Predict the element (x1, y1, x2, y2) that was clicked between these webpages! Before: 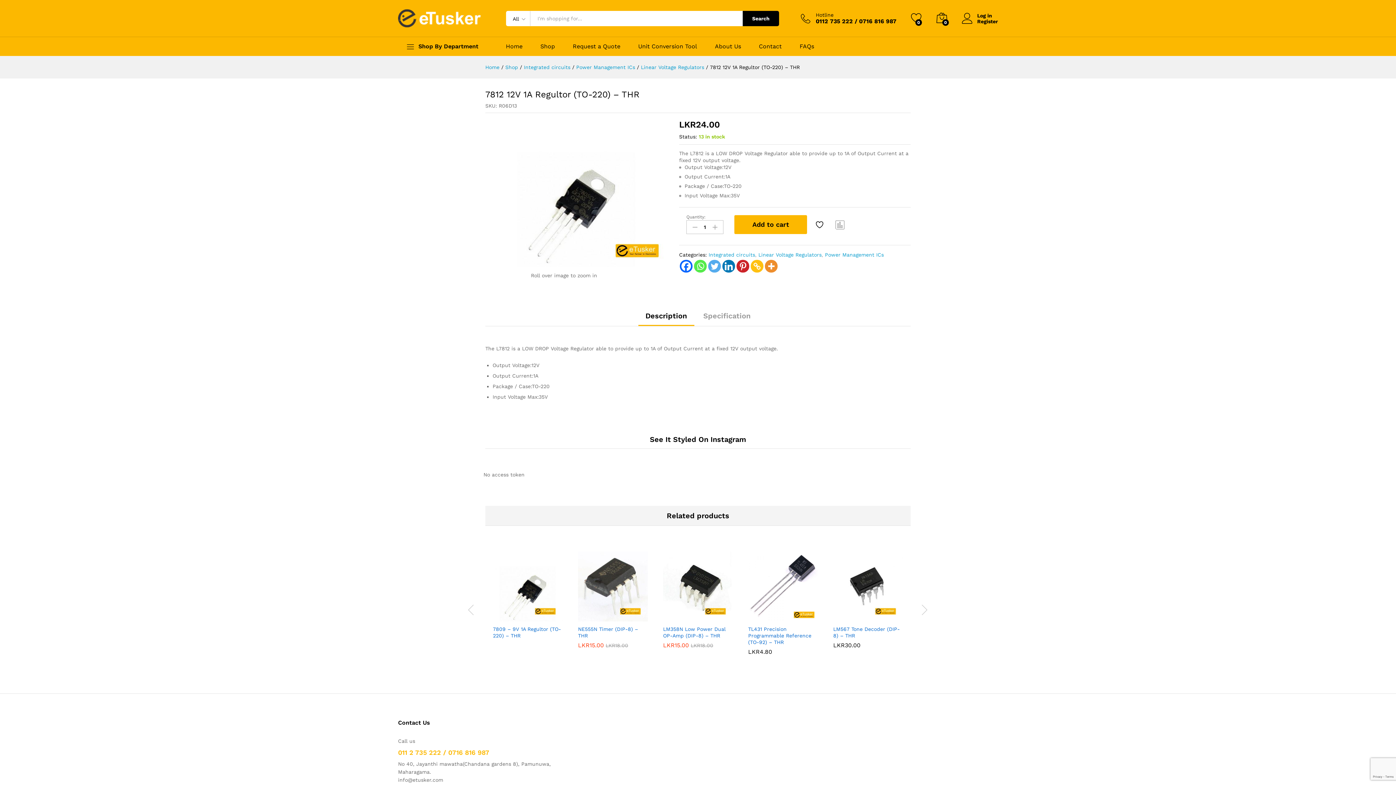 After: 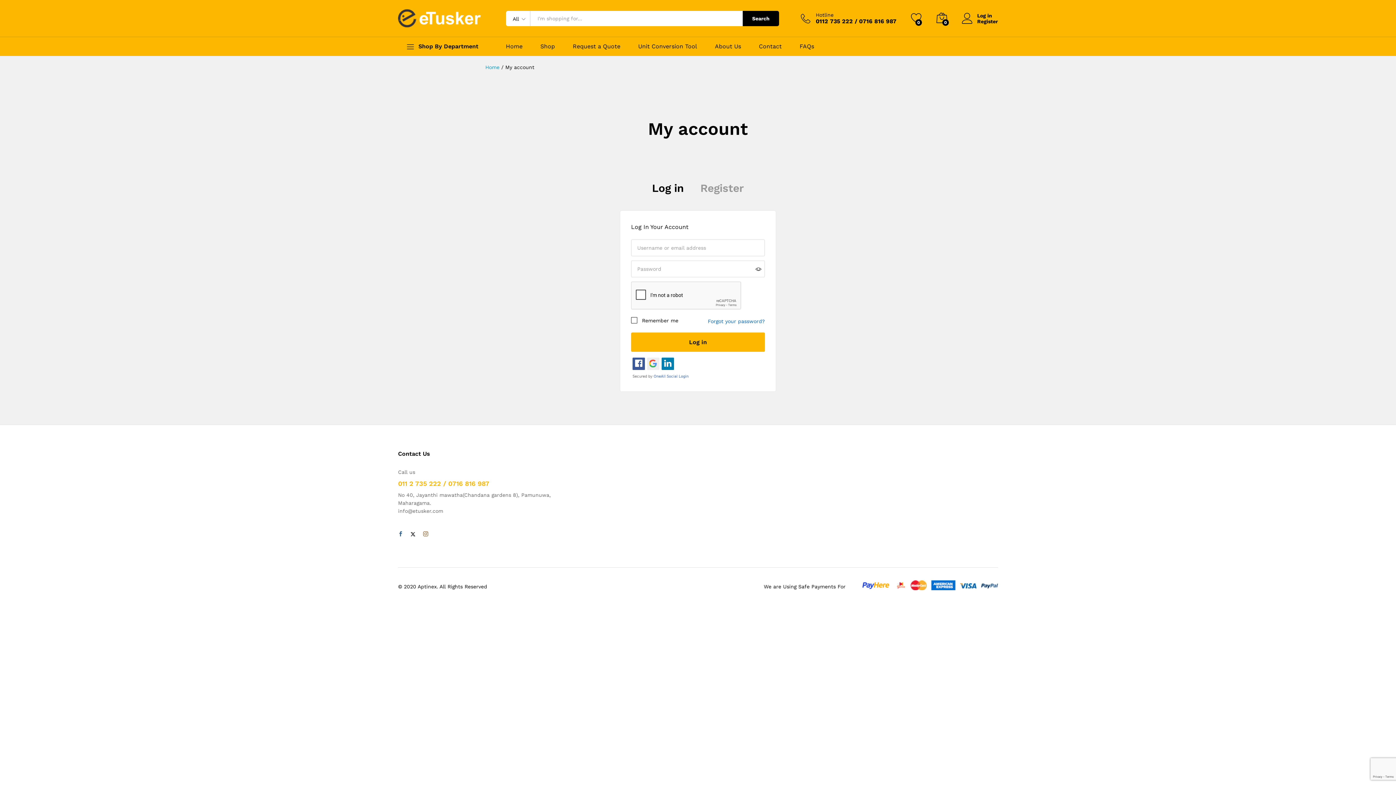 Action: label: Register bbox: (962, 18, 998, 24)